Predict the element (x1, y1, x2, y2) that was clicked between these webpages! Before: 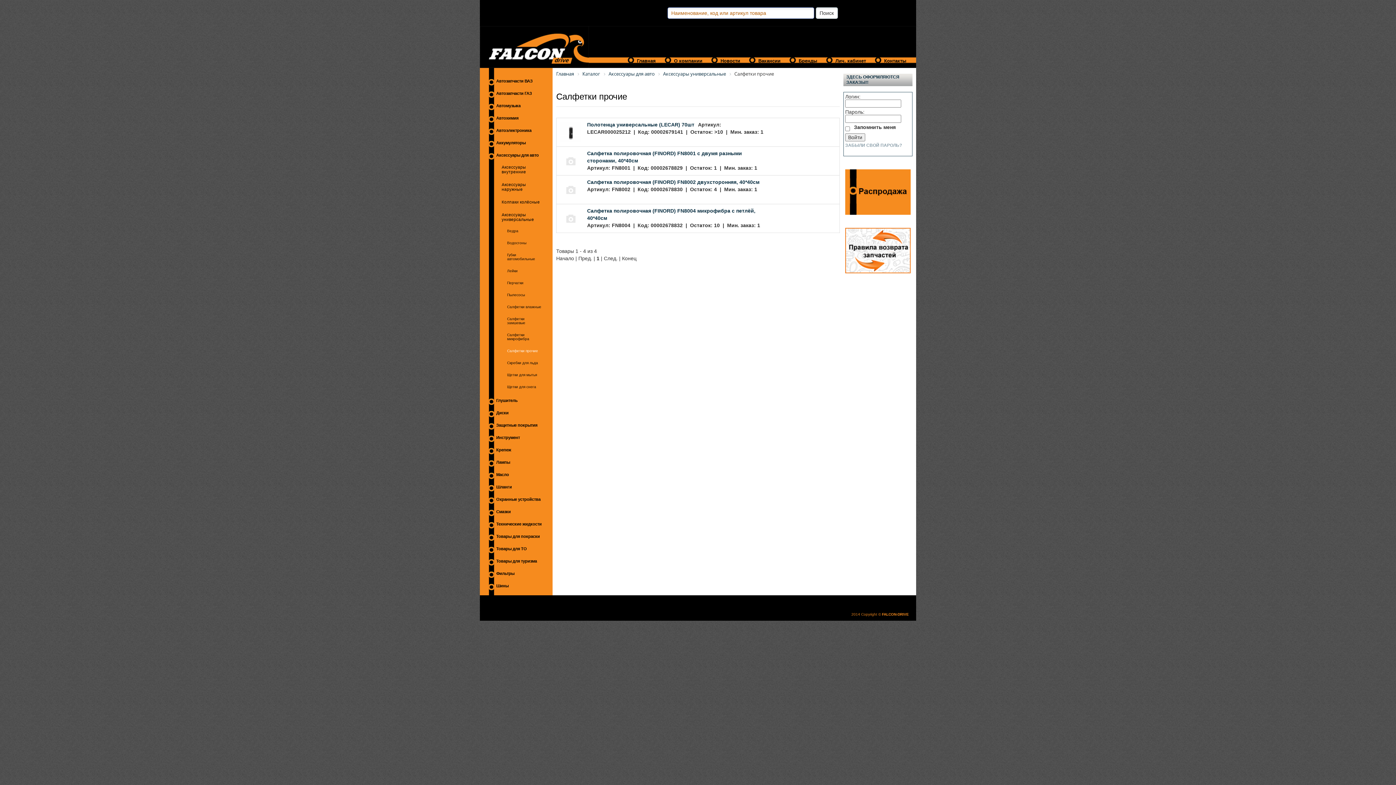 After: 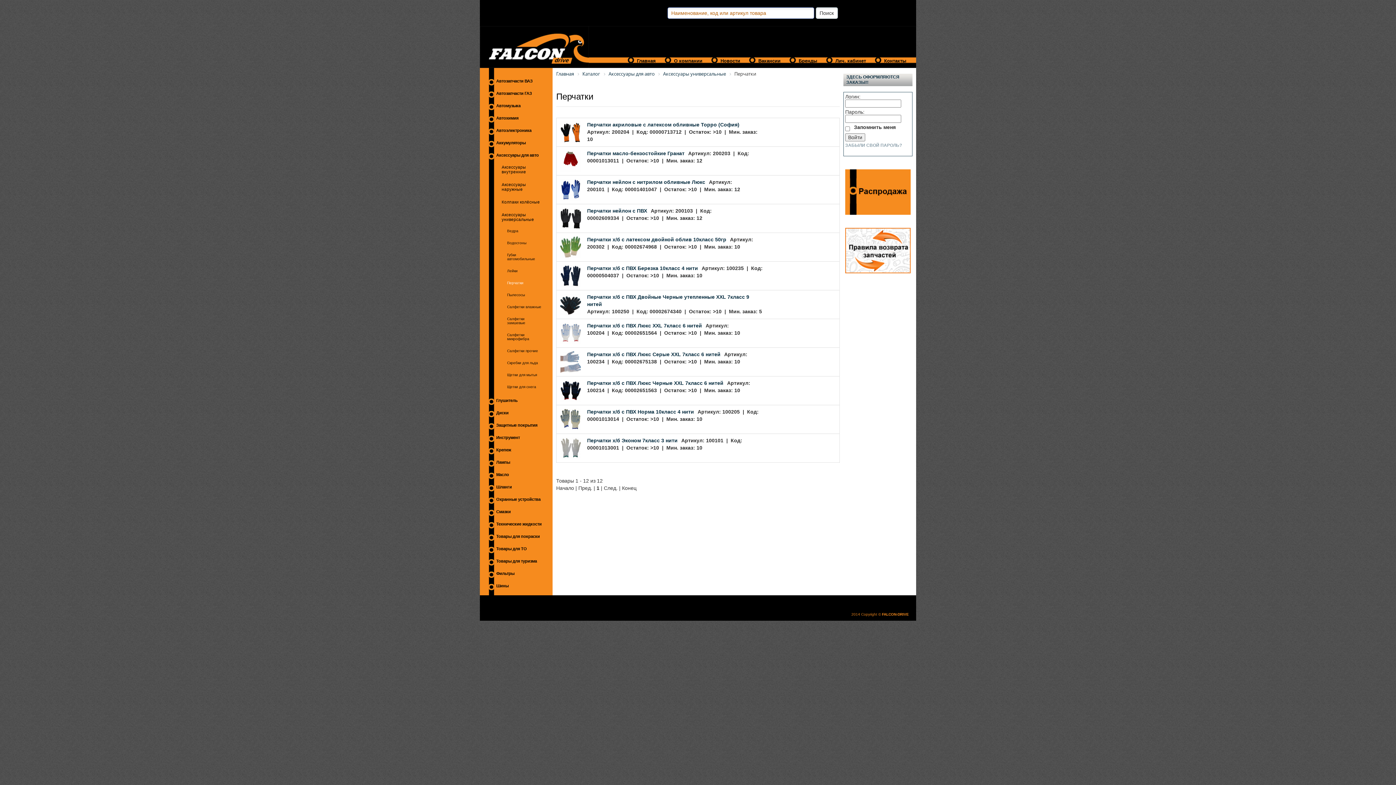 Action: bbox: (500, 277, 543, 288) label: Перчатки